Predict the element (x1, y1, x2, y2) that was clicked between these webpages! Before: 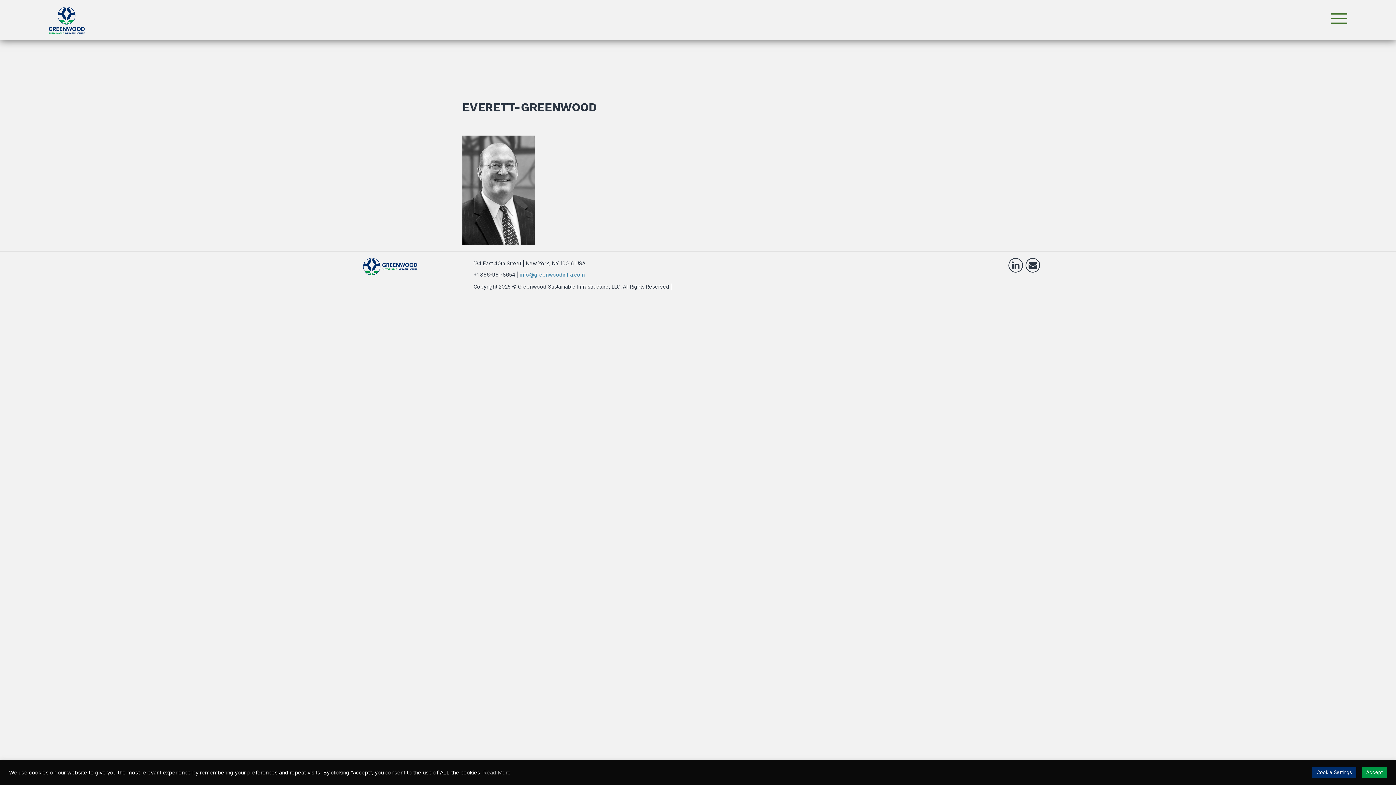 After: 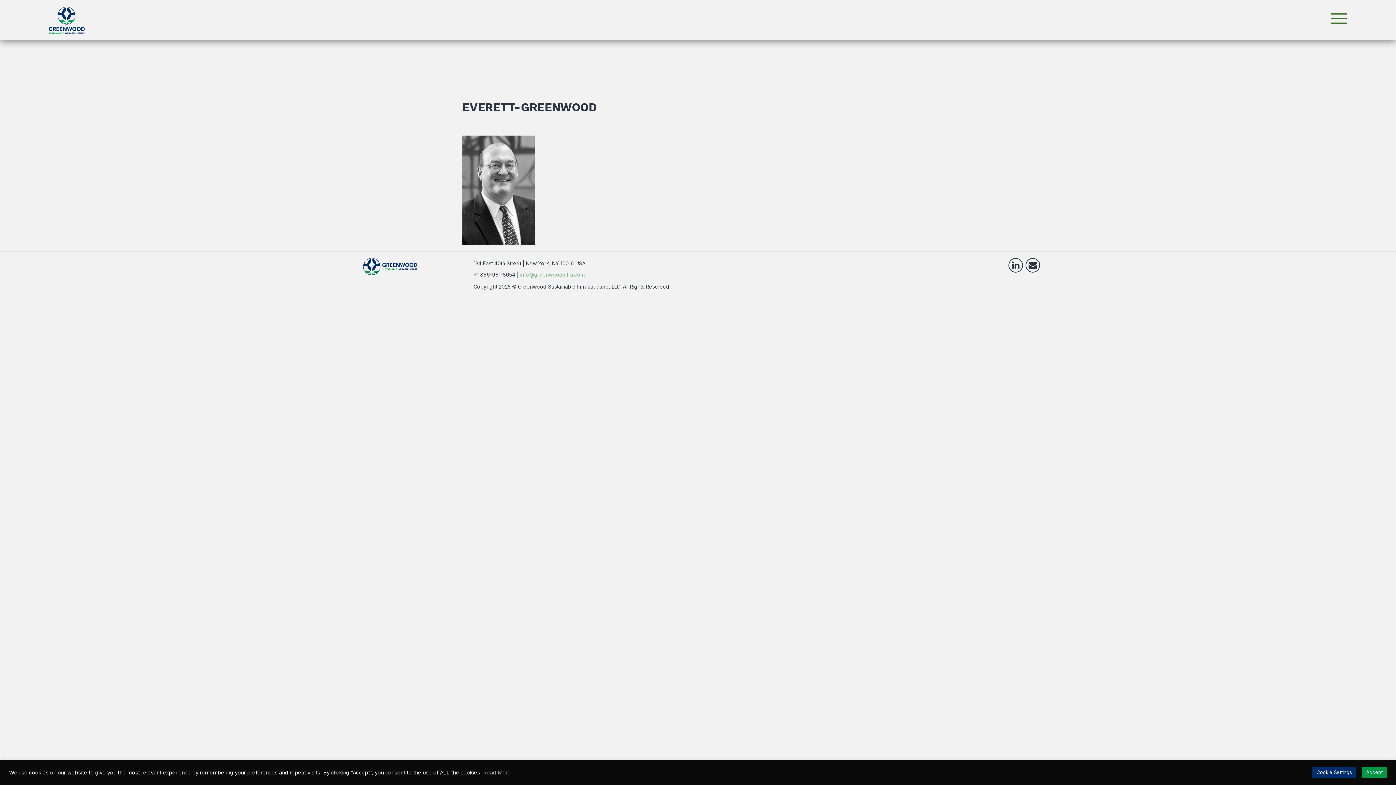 Action: bbox: (520, 271, 584, 277) label: info@greenwoodinfra.com